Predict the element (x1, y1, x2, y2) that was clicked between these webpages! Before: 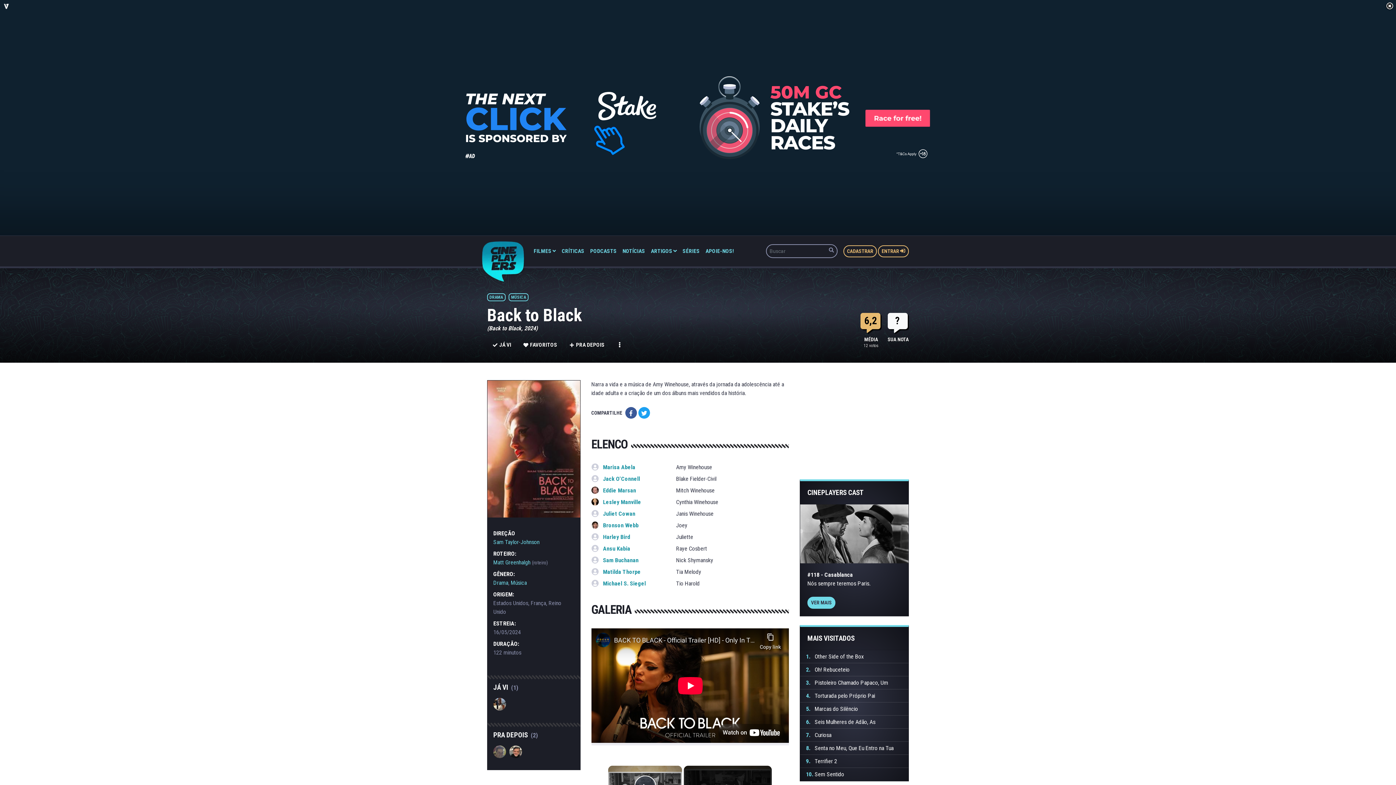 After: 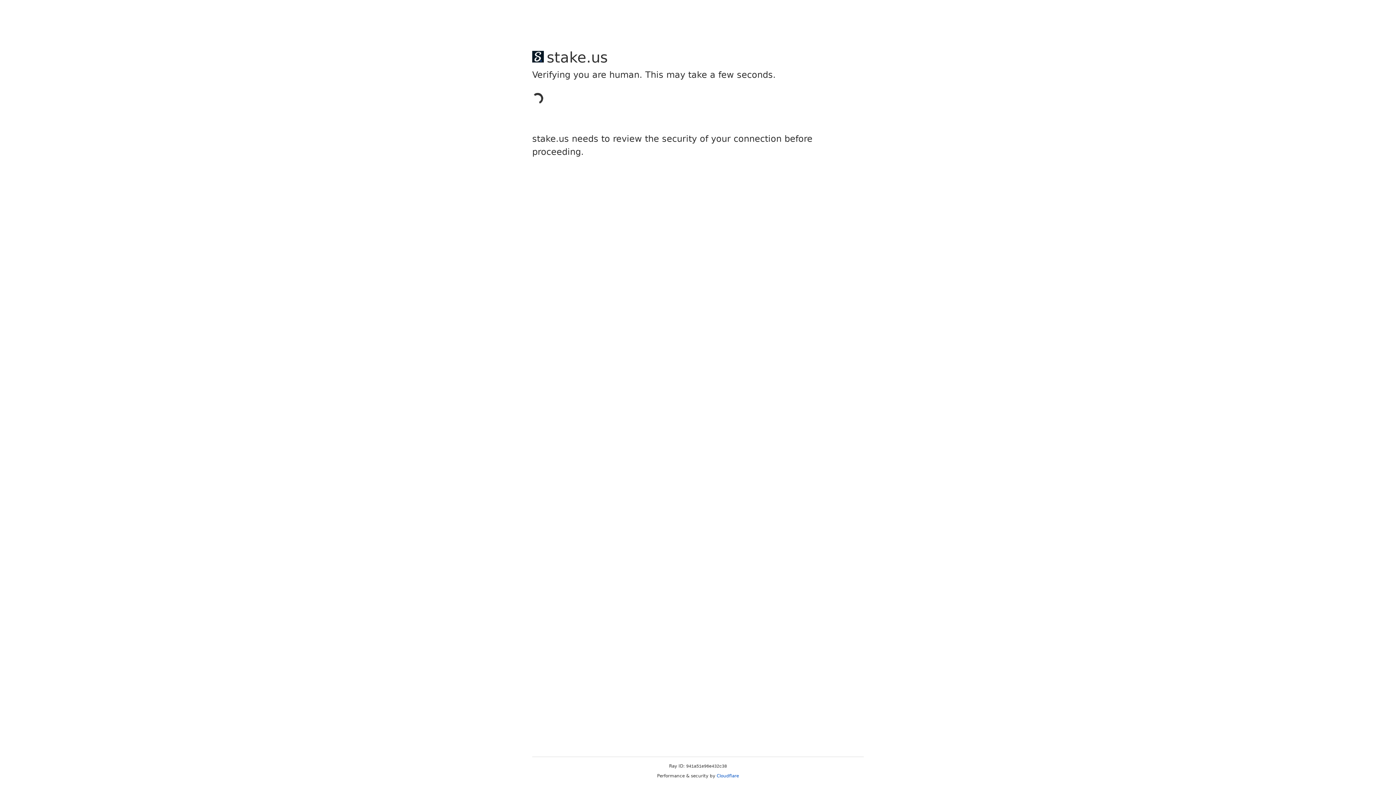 Action: bbox: (679, 244, 702, 258) label: SÉRIES